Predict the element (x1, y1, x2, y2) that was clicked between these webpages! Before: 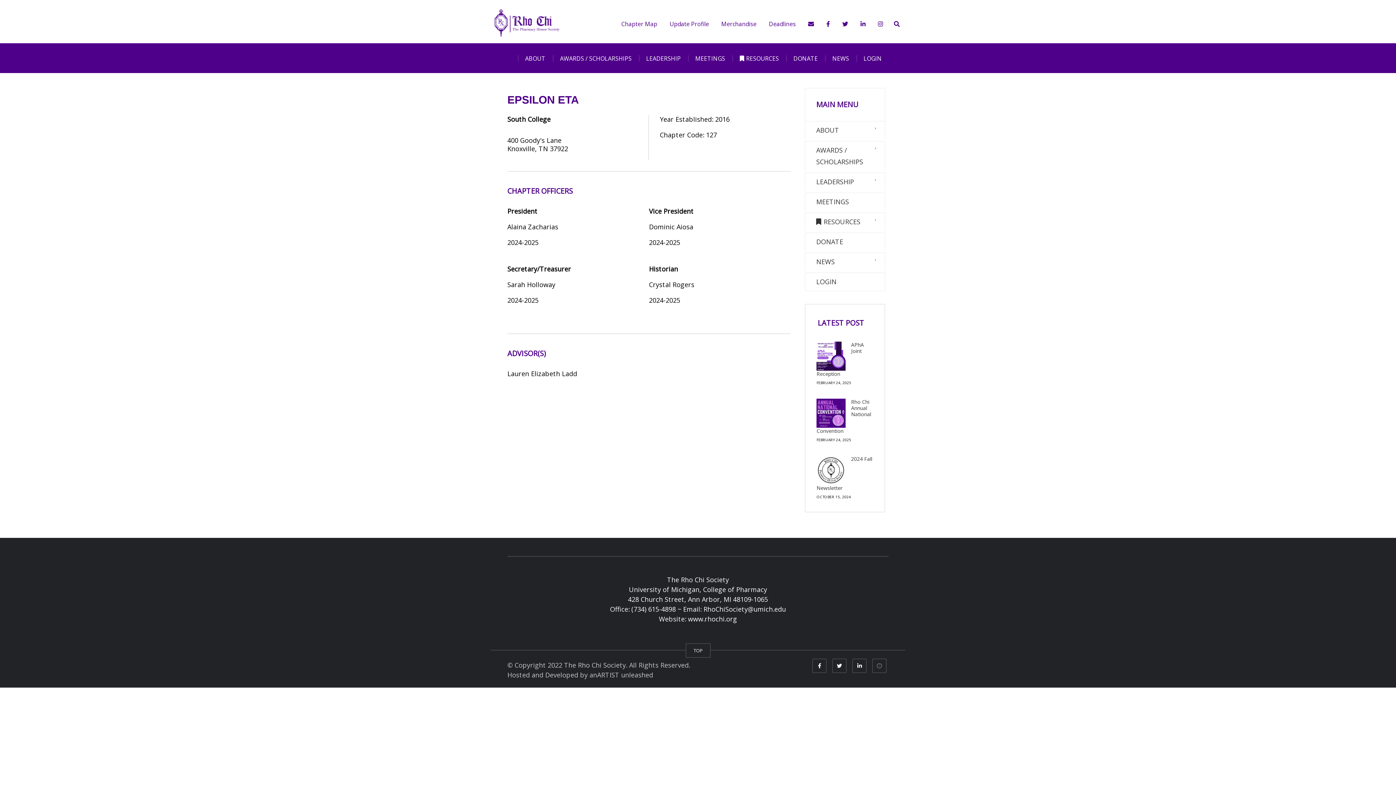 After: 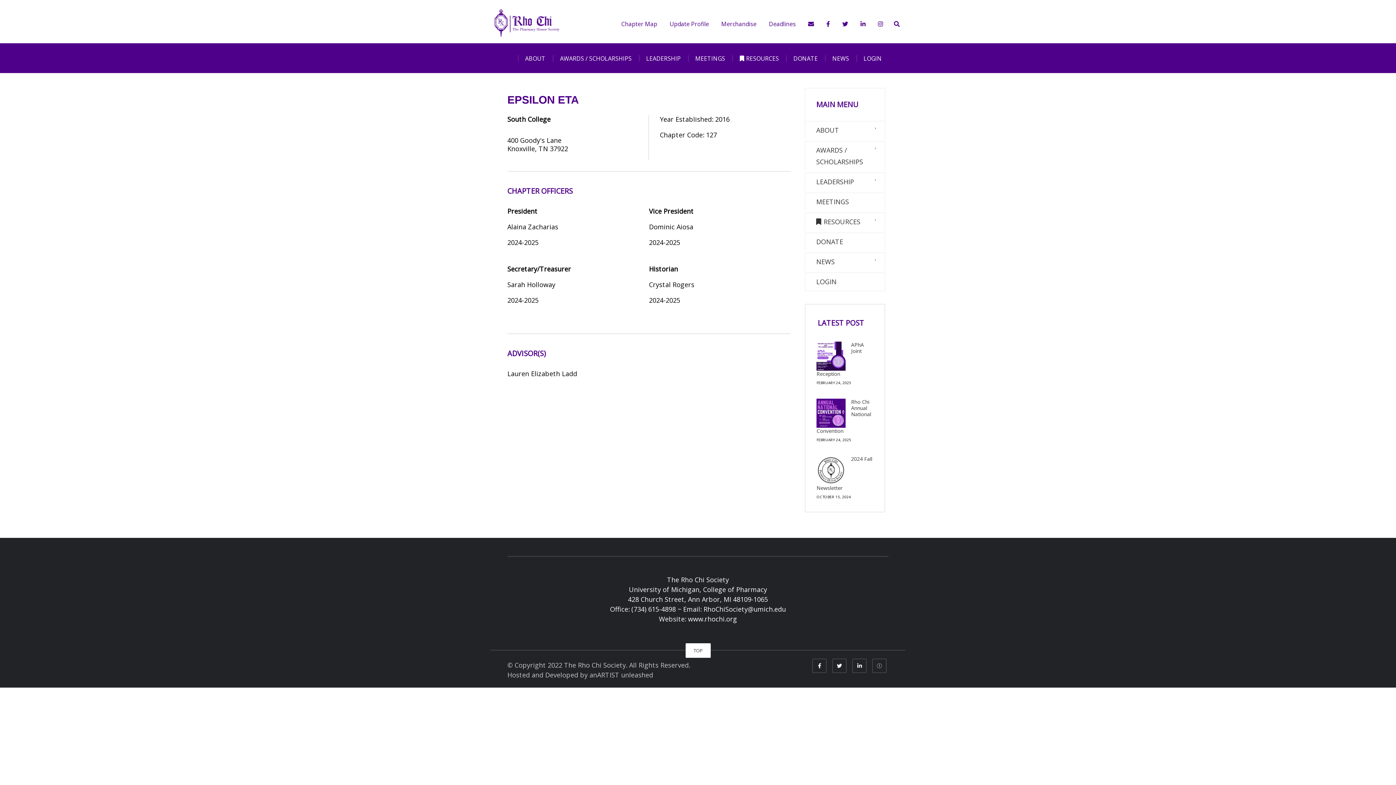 Action: bbox: (685, 643, 710, 658) label: TOP